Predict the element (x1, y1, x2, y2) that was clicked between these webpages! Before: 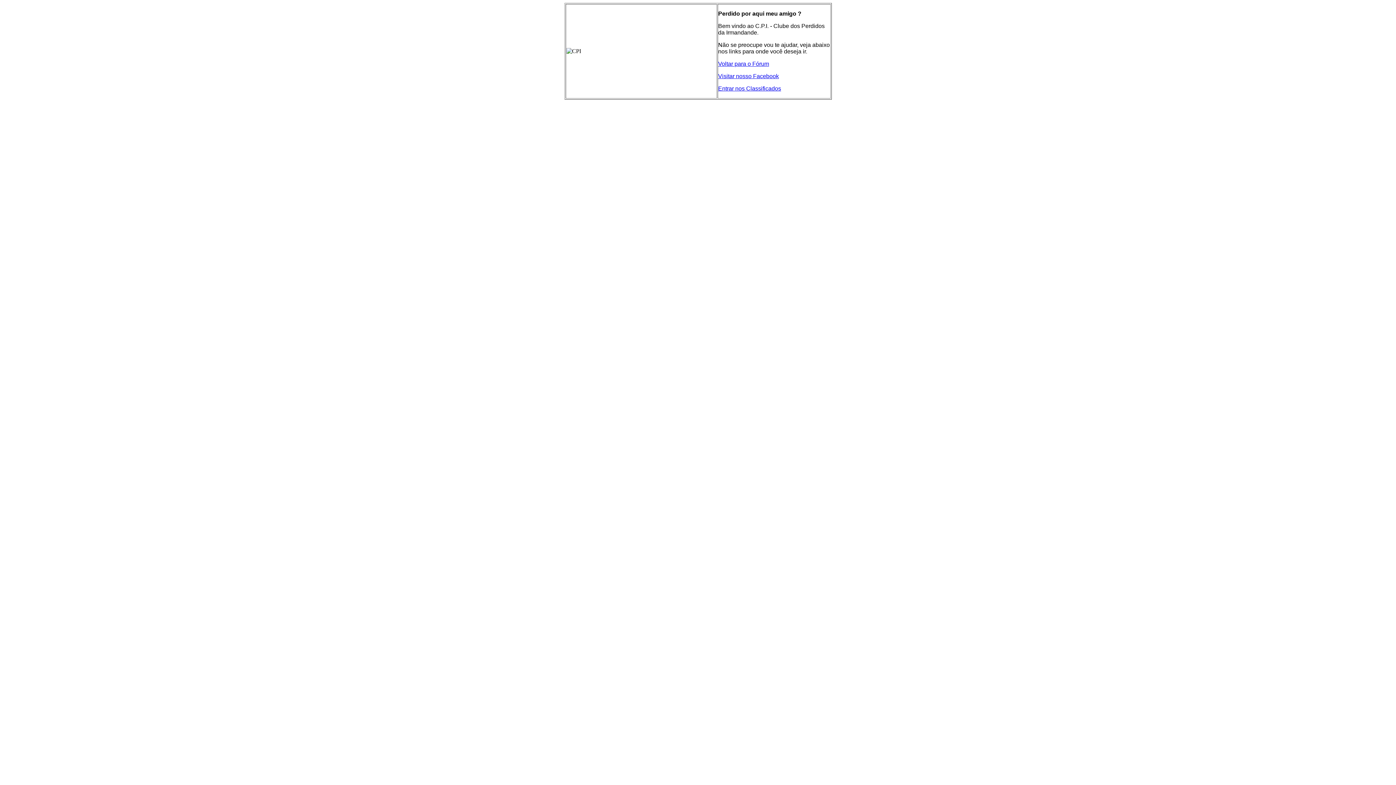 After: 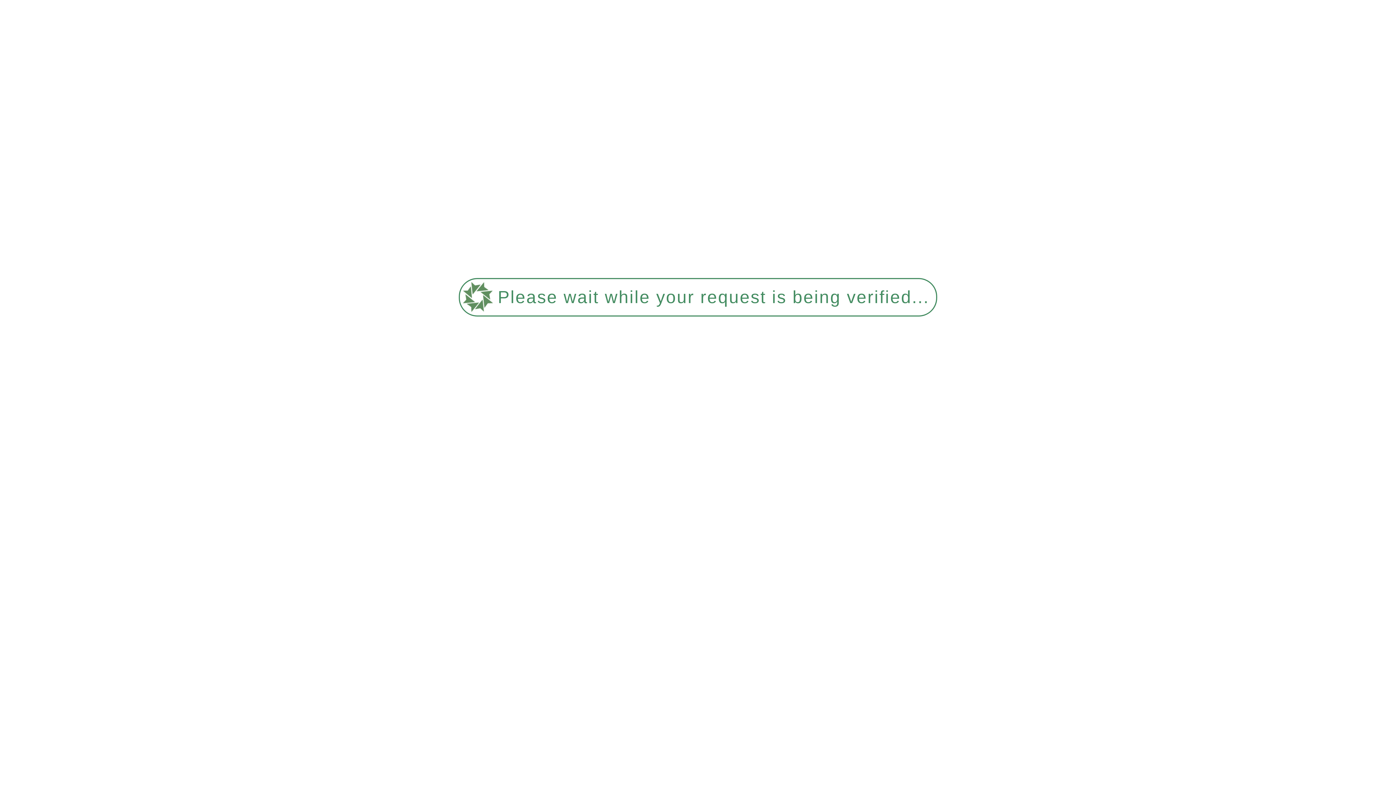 Action: bbox: (718, 85, 781, 91) label: Entrar nos Classificados